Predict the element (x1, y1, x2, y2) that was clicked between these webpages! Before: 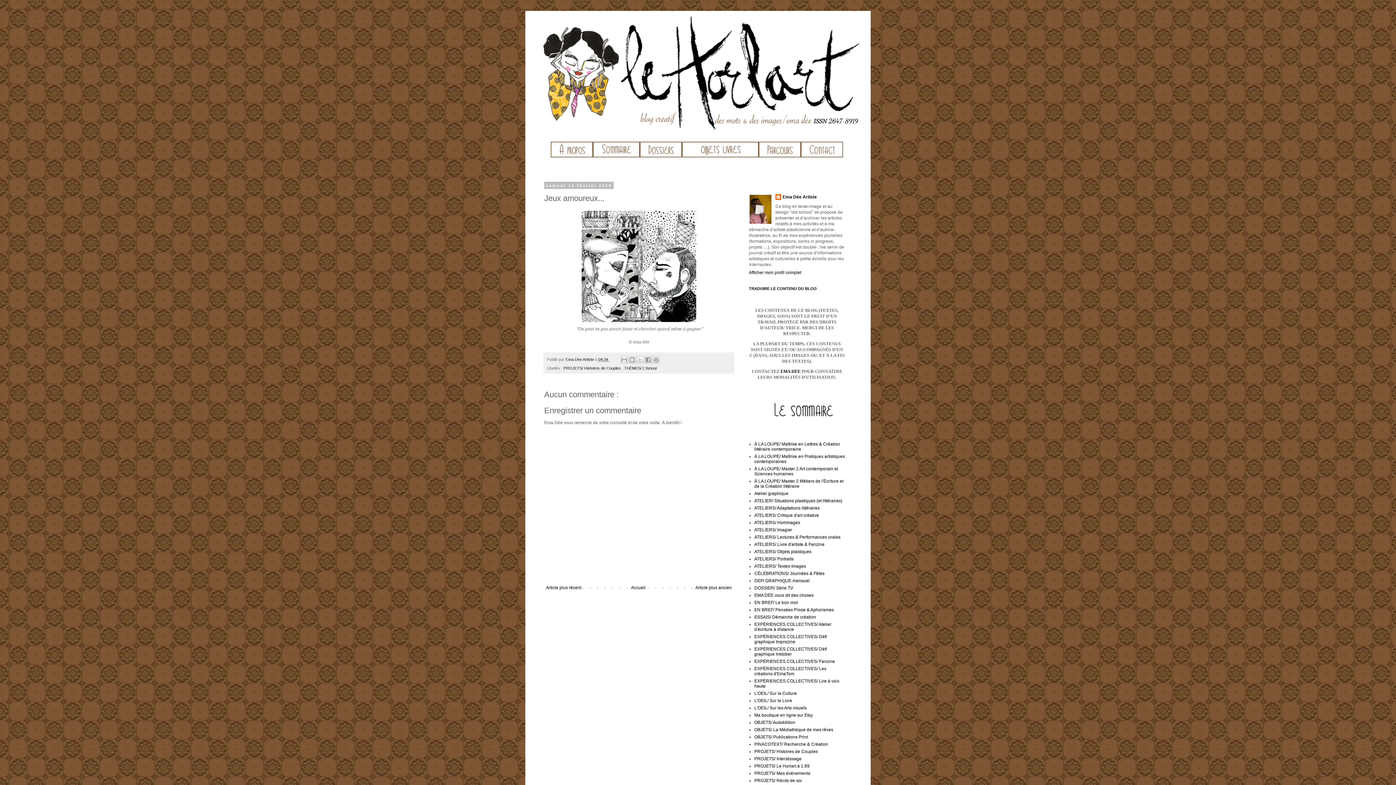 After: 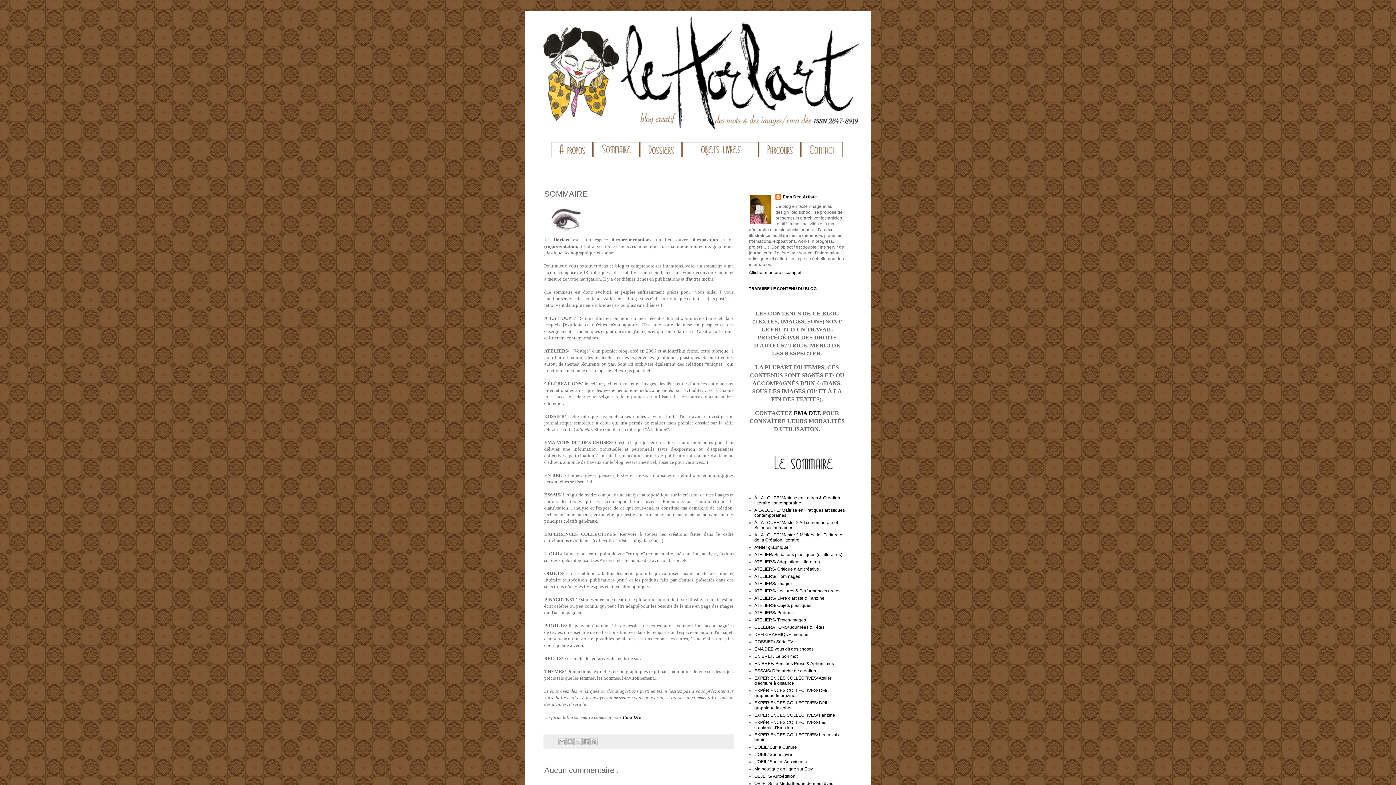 Action: bbox: (593, 153, 640, 158)